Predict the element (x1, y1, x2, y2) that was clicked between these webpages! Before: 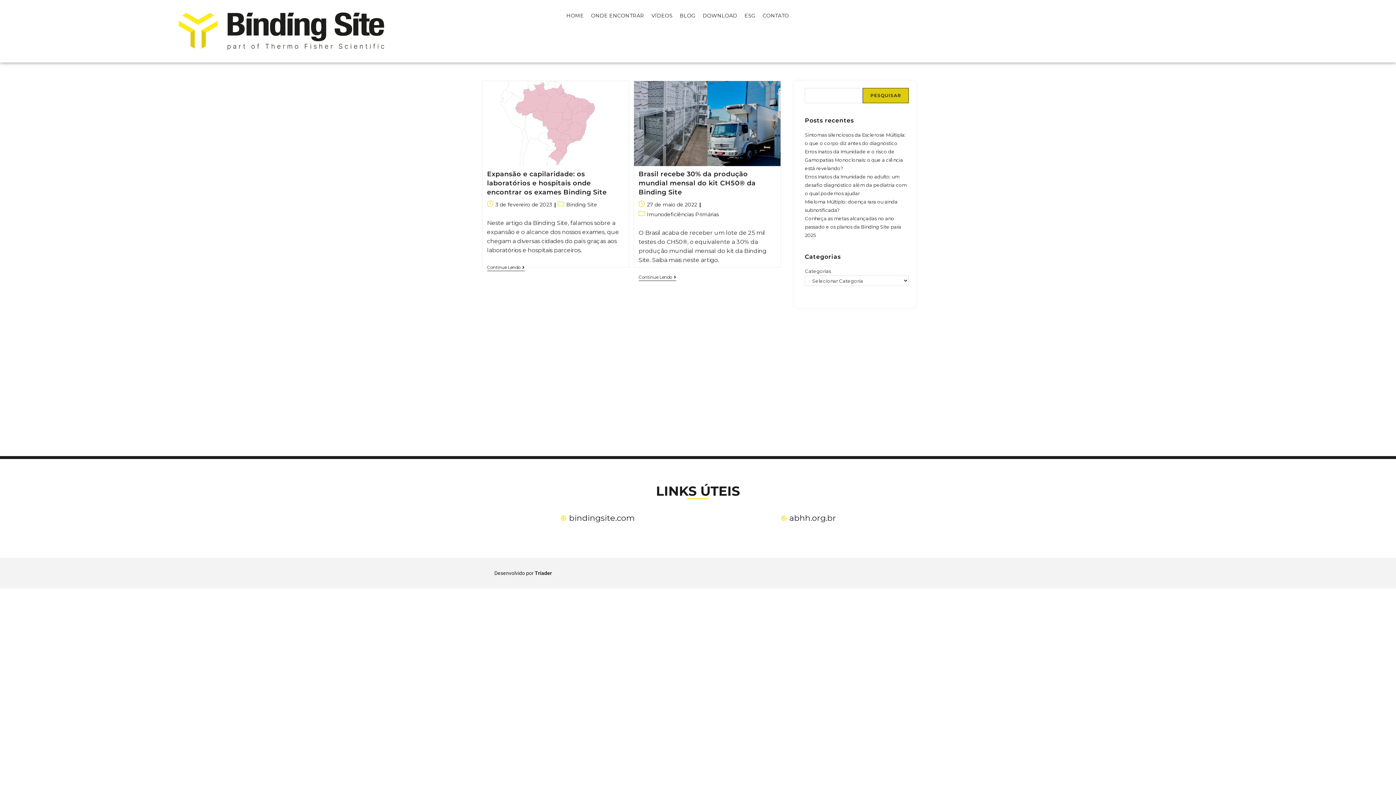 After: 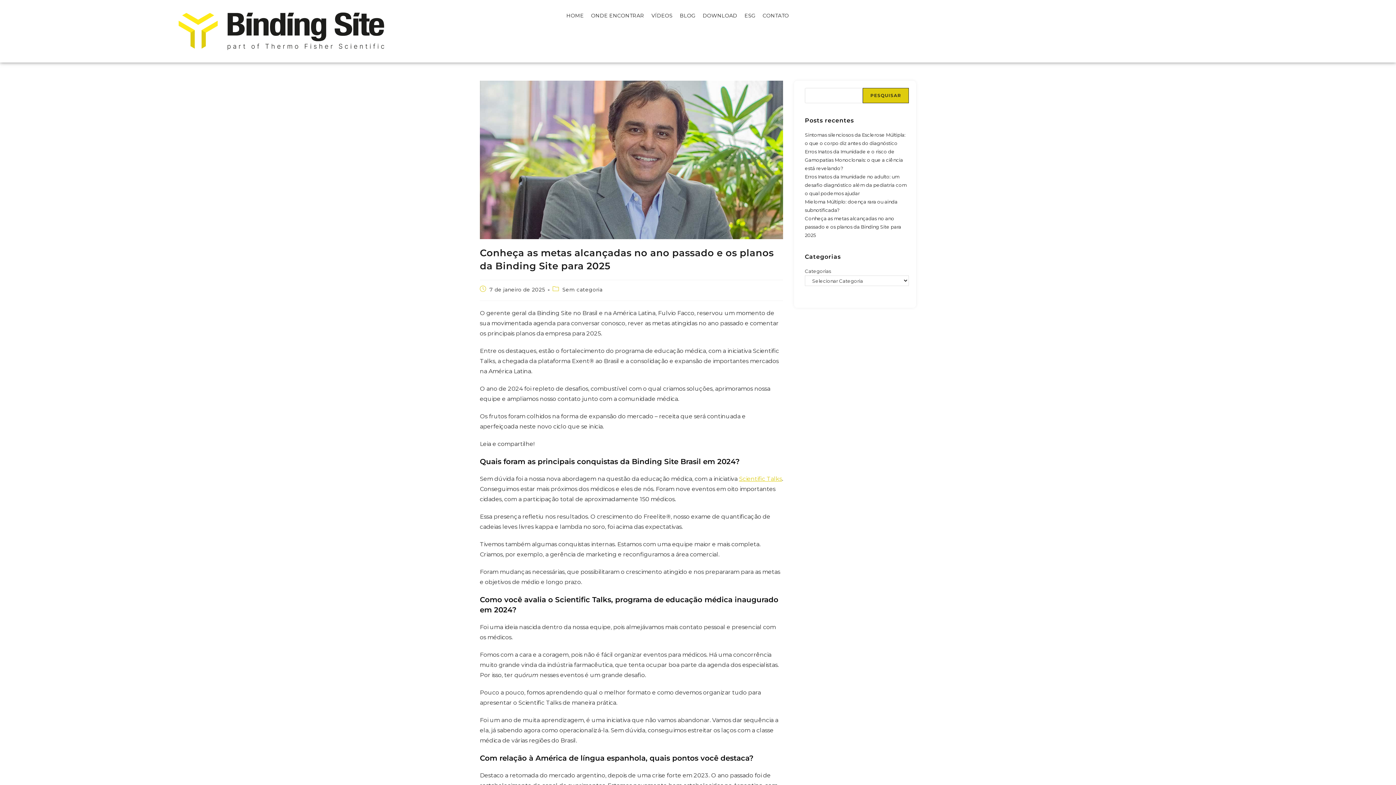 Action: label: Conheça as metas alcançadas no ano passado e os planos da Binding Site para 2025 bbox: (805, 215, 901, 238)